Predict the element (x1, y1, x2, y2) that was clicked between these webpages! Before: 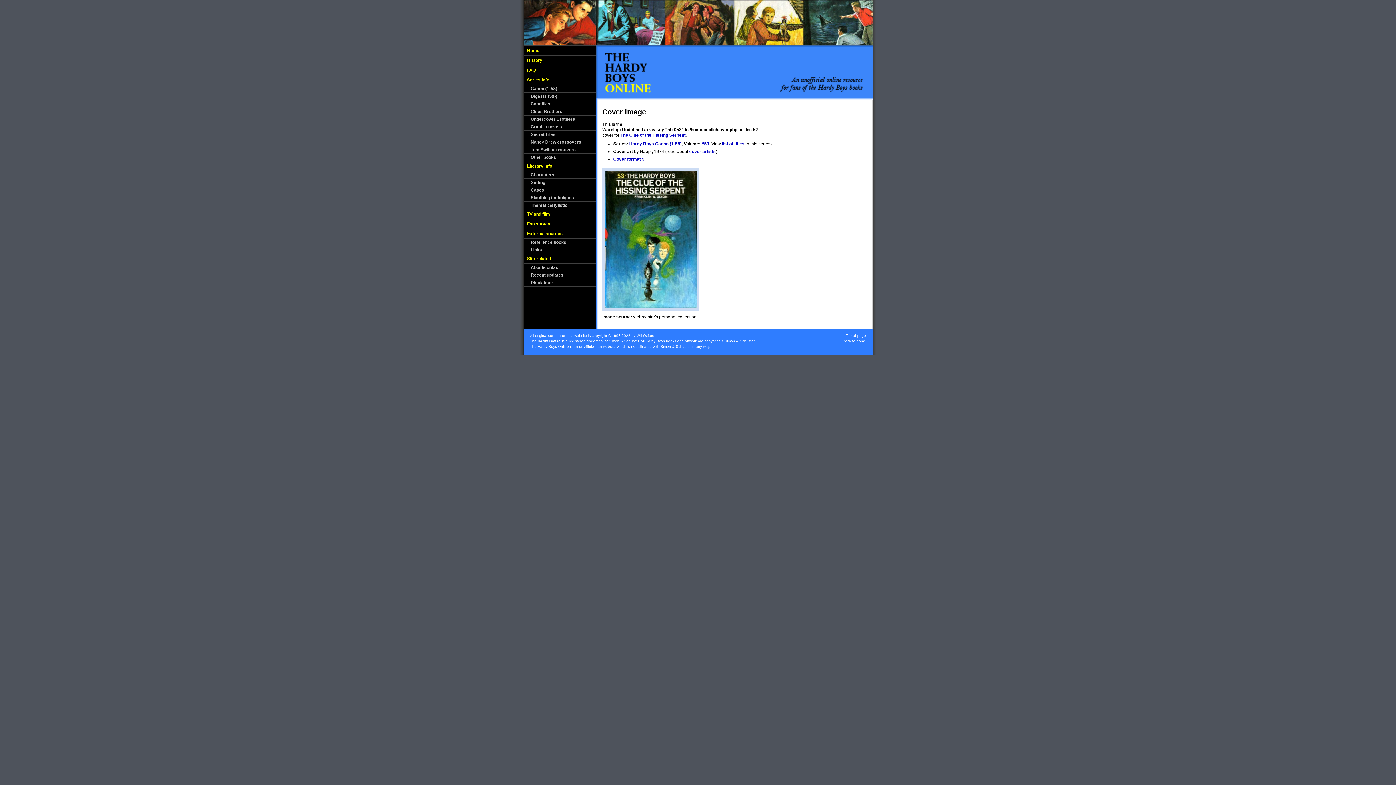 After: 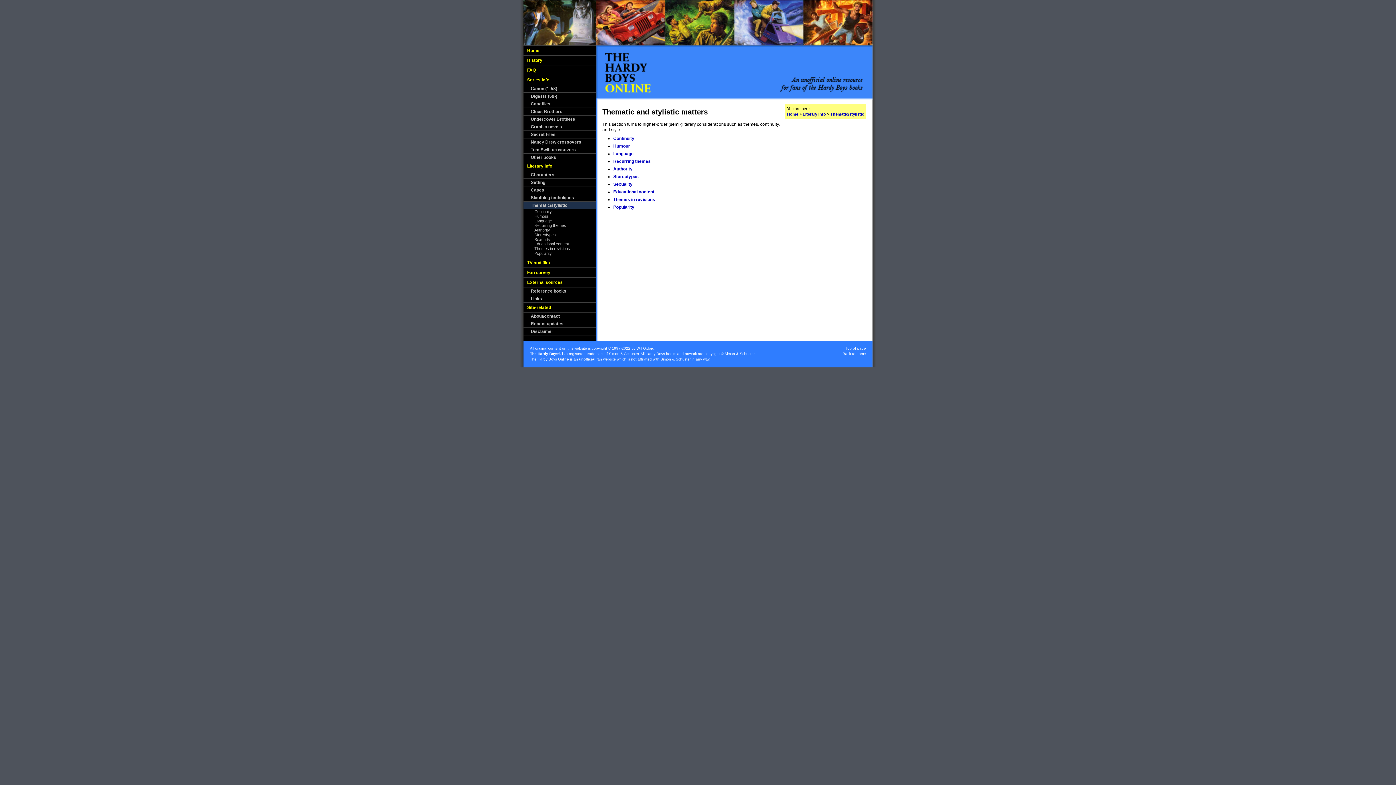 Action: bbox: (530, 202, 567, 208) label: Thematic/stylistic